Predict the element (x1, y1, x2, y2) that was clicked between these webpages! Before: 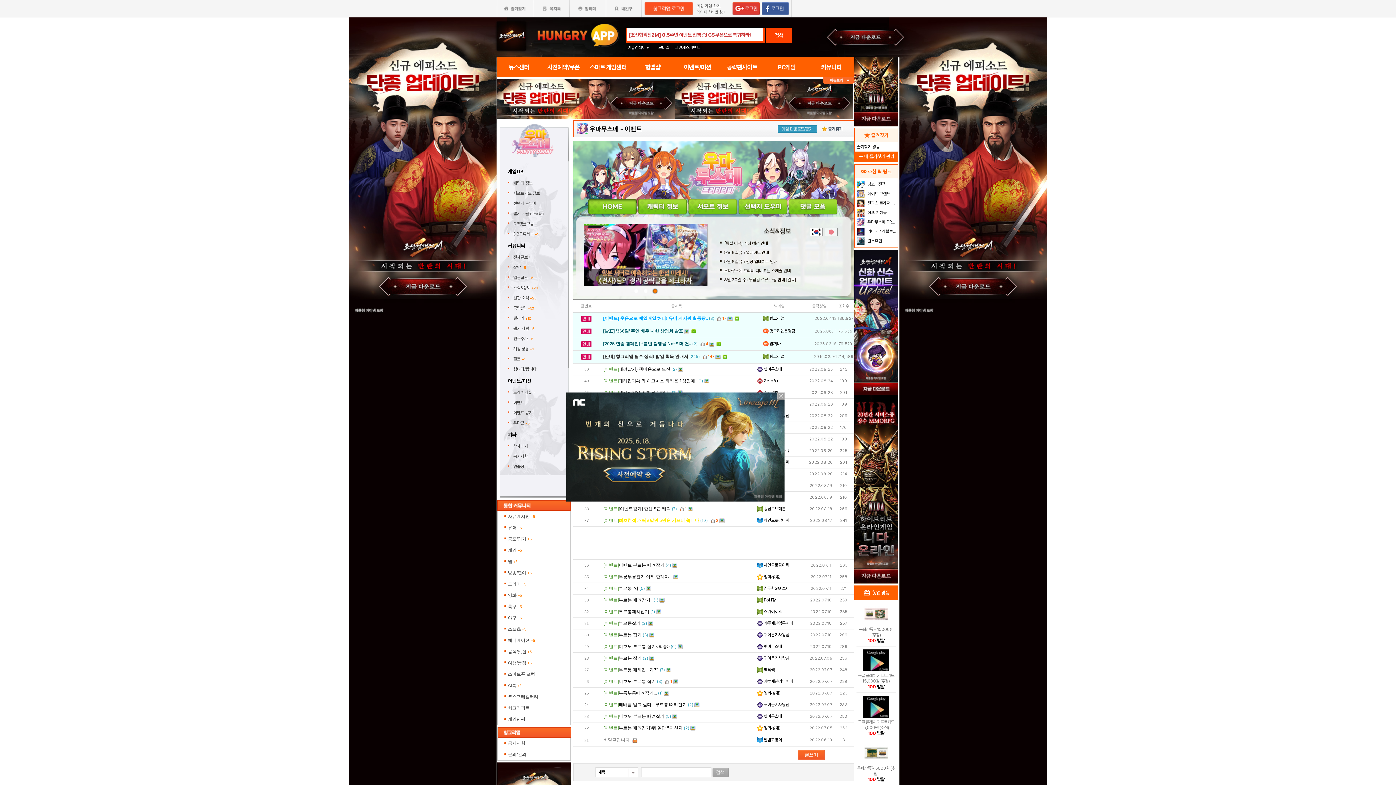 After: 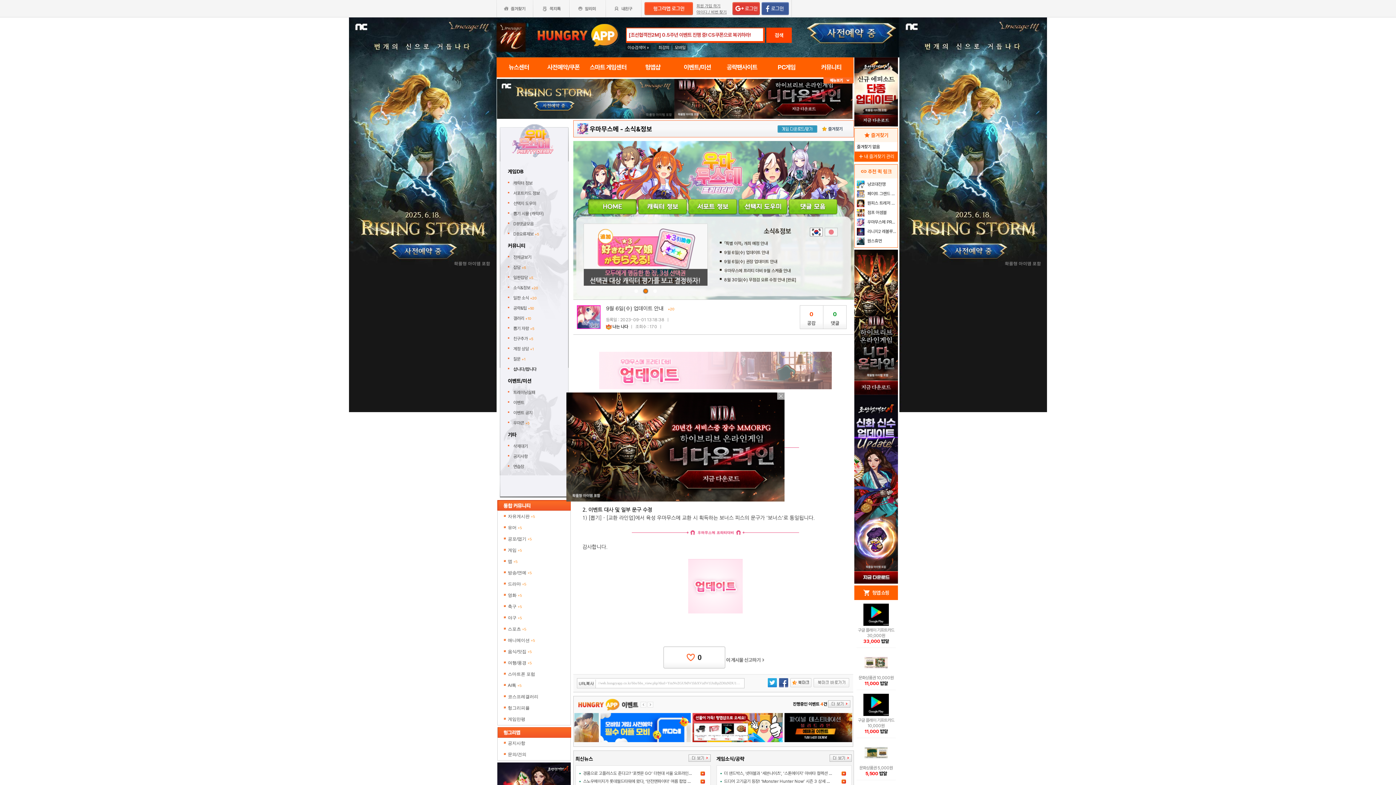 Action: label: 9월 6일(수) 업데이트 안내 bbox: (724, 250, 769, 255)